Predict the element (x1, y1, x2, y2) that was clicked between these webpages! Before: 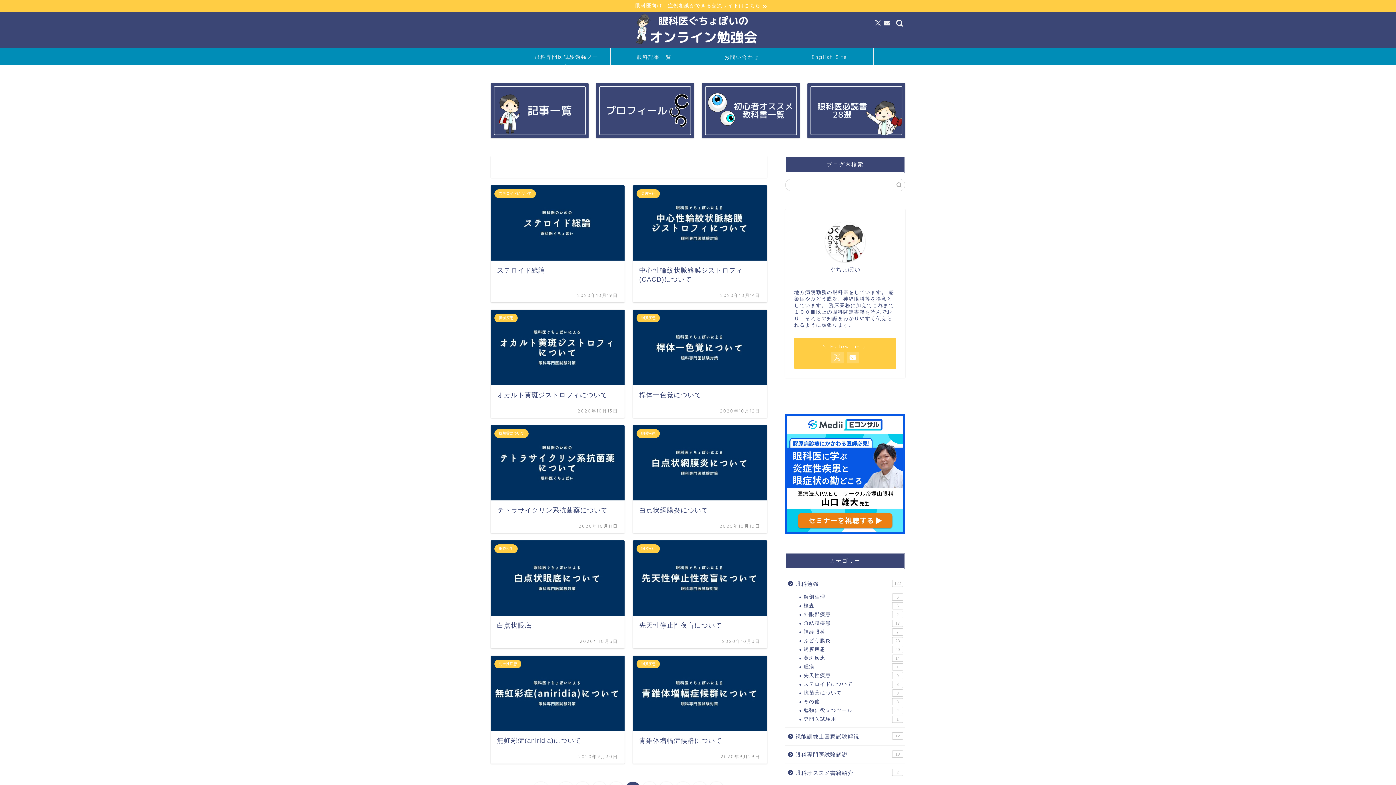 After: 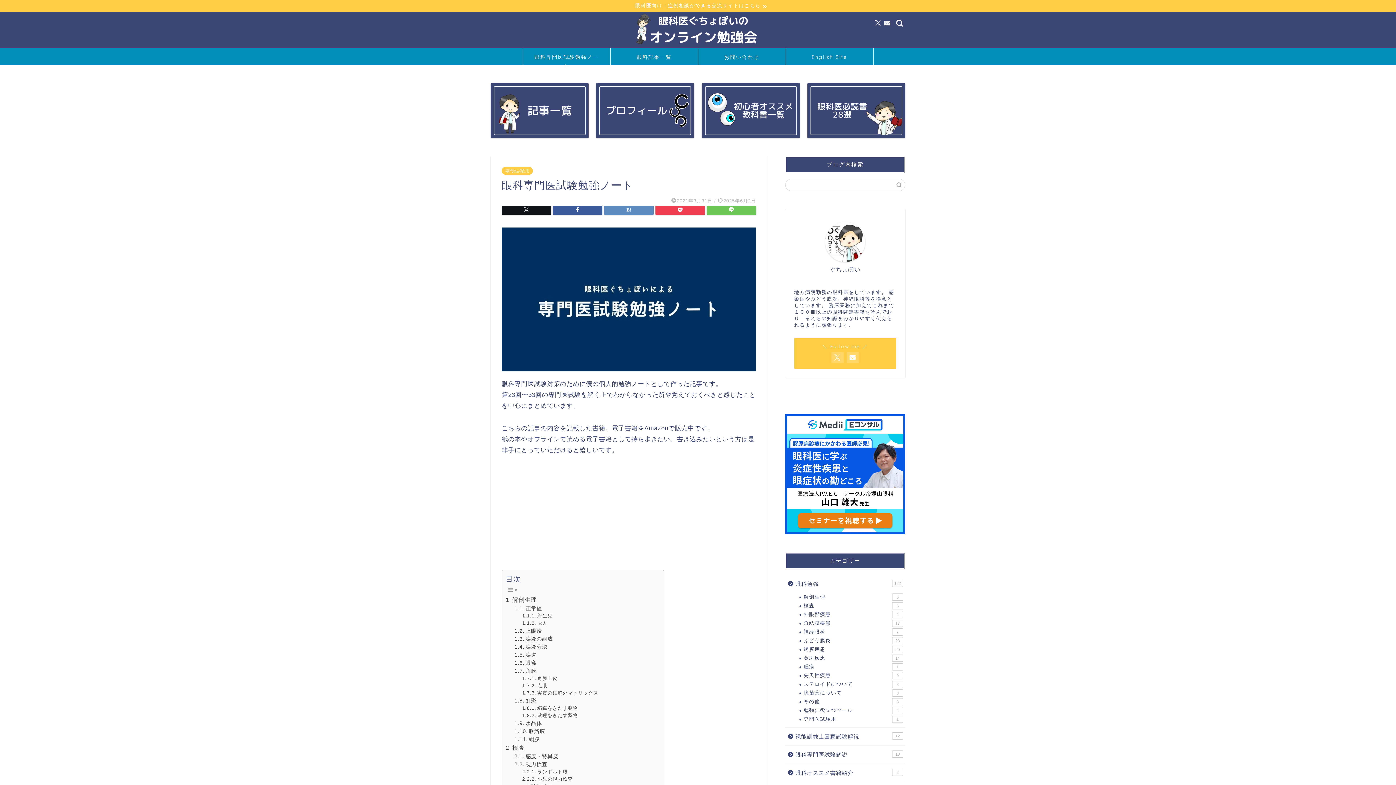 Action: bbox: (523, 48, 610, 65) label: 眼科専門医試験勉強ノート